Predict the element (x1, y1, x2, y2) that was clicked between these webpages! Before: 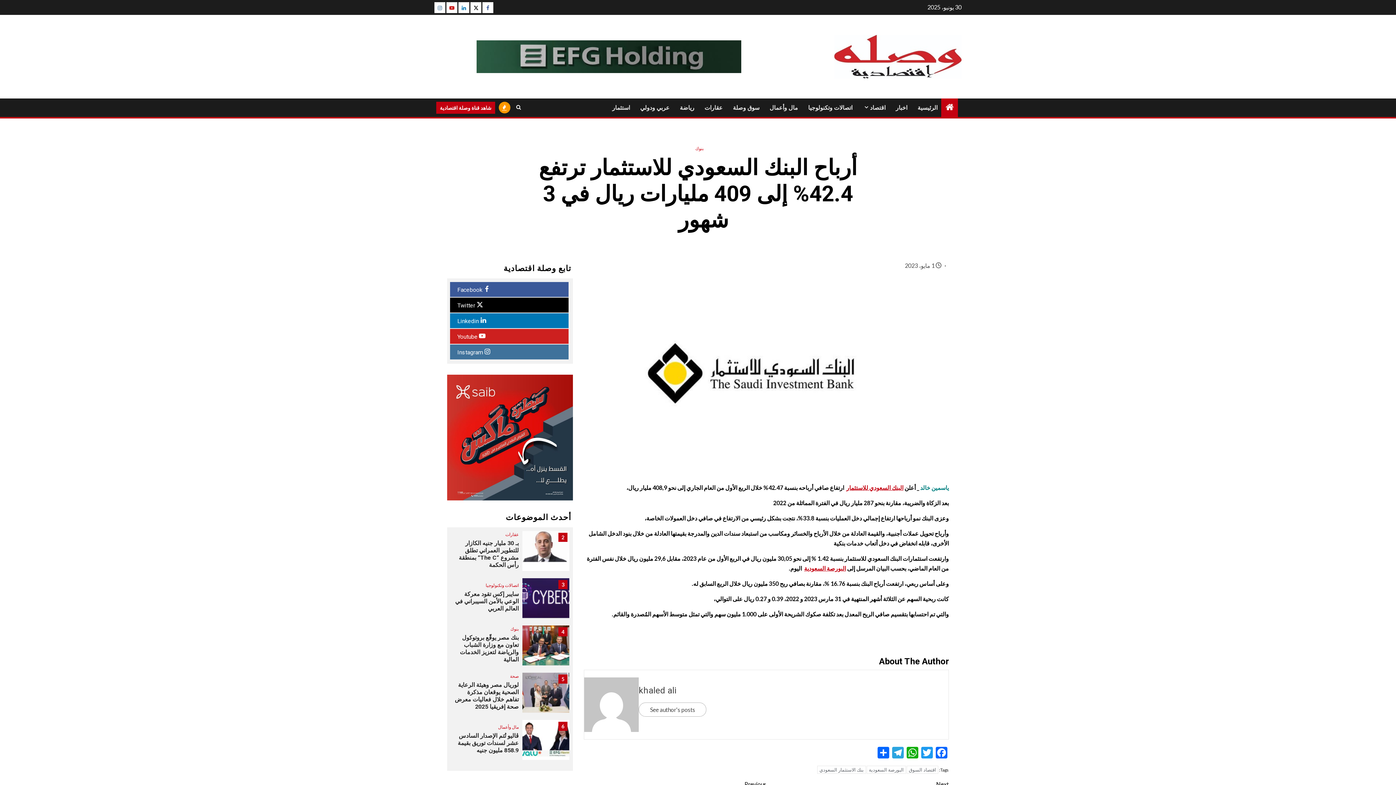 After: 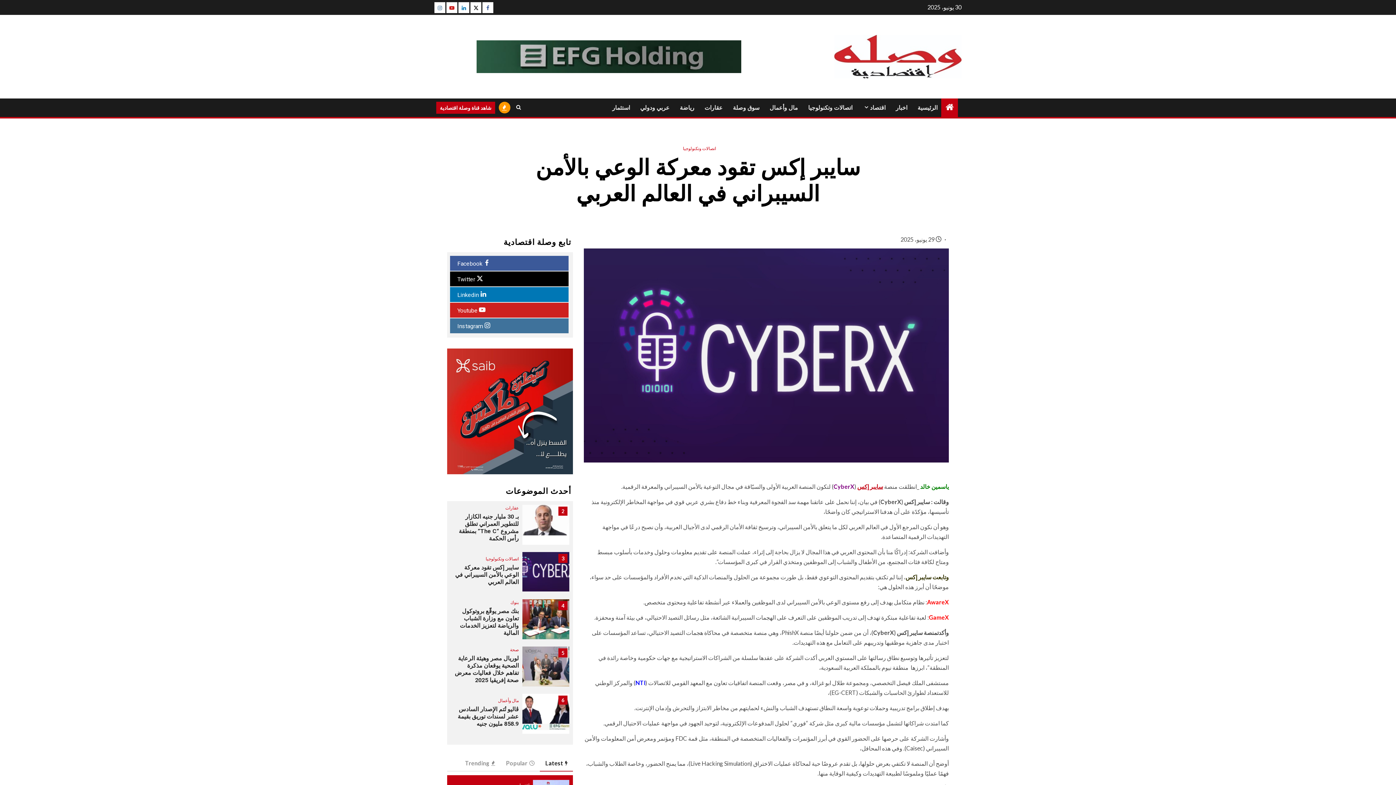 Action: label: سايبر إكس تقود معركة الوعي بالأمن السيبراني في العالم العربي bbox: (455, 638, 518, 659)